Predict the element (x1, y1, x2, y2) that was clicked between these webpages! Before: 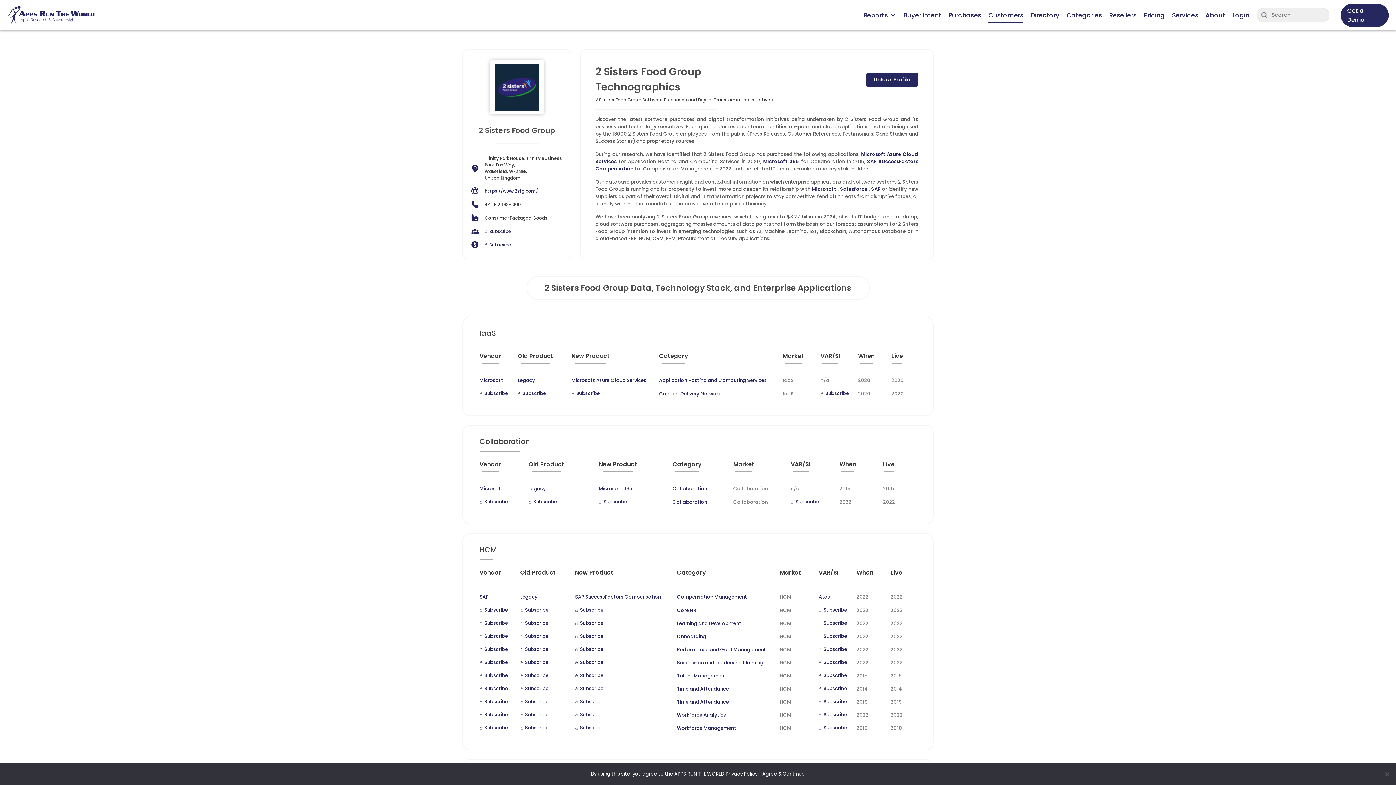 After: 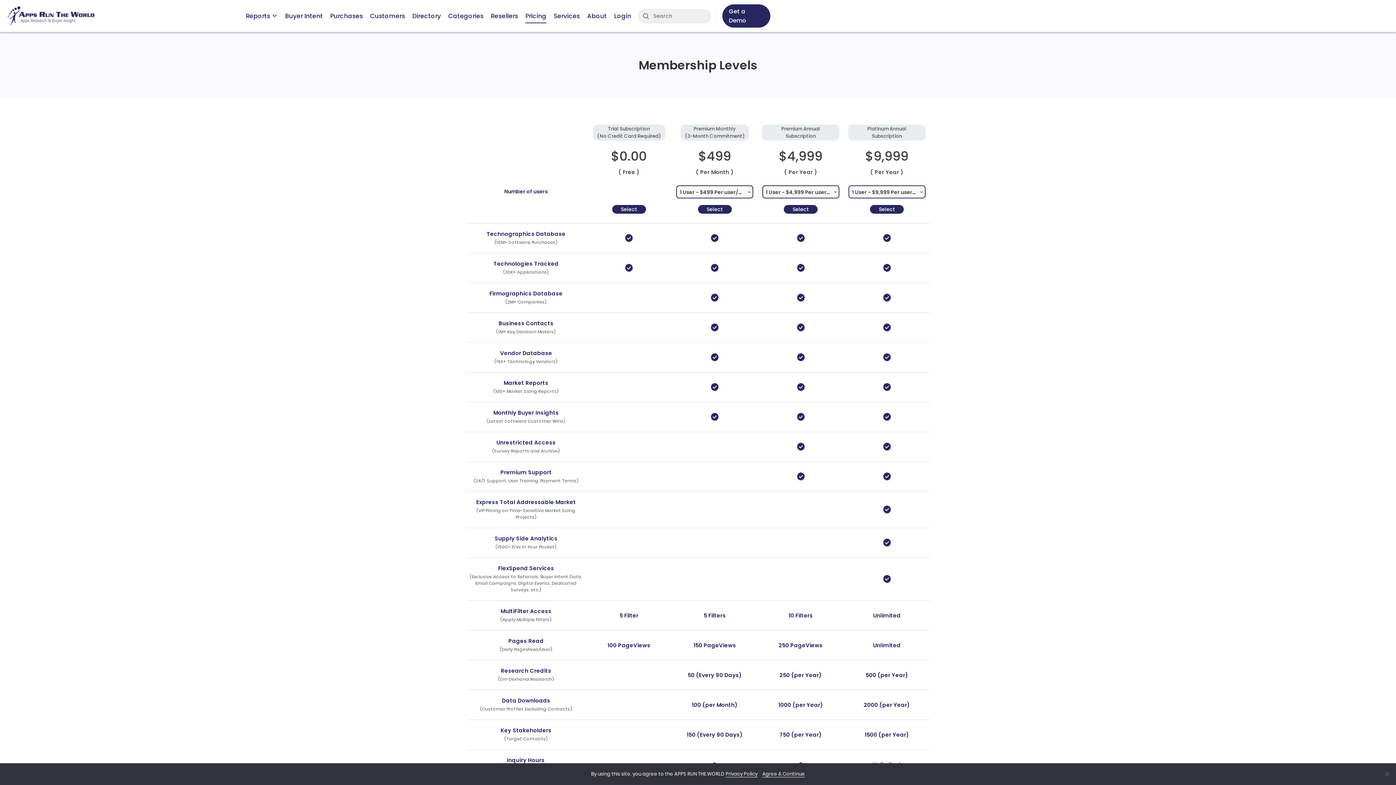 Action: label: Pricing bbox: (1144, 8, 1165, 22)